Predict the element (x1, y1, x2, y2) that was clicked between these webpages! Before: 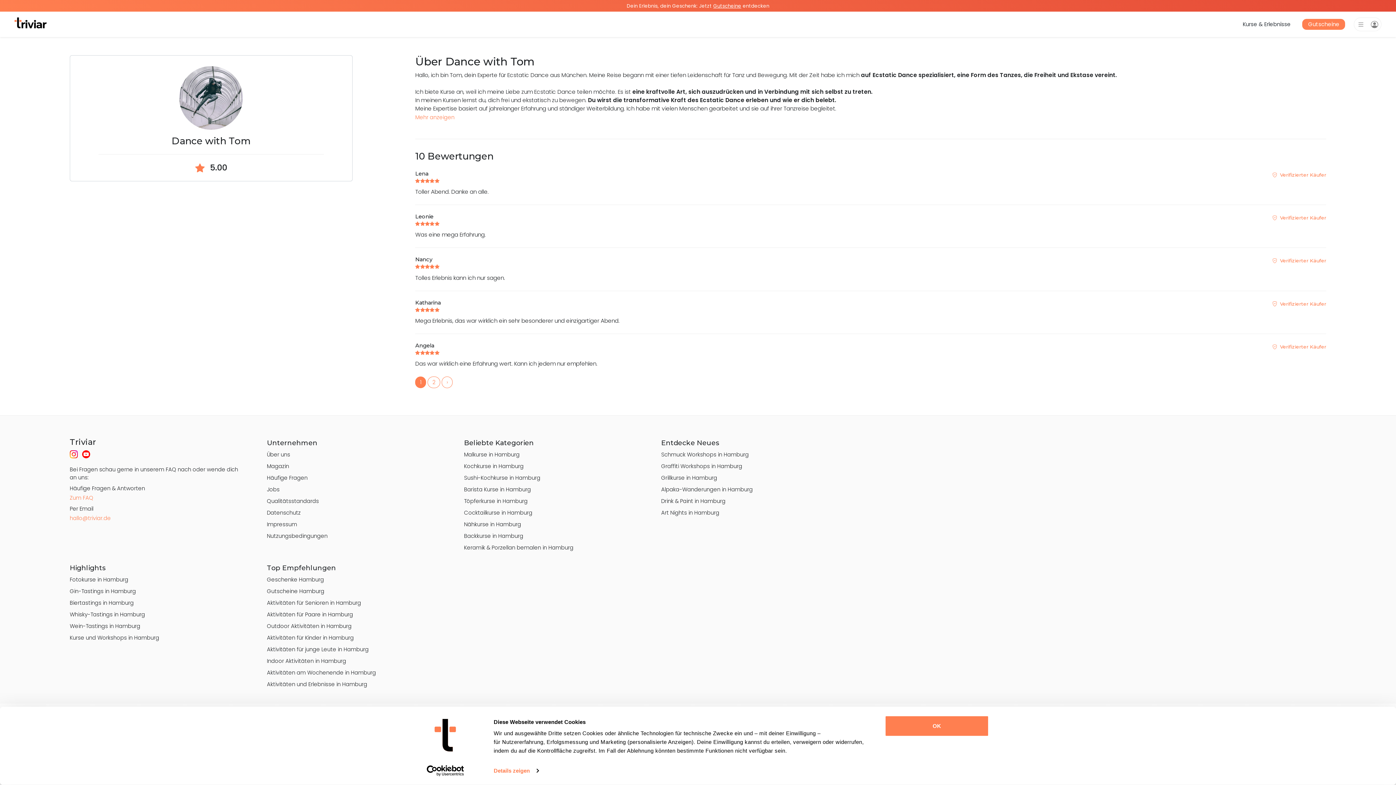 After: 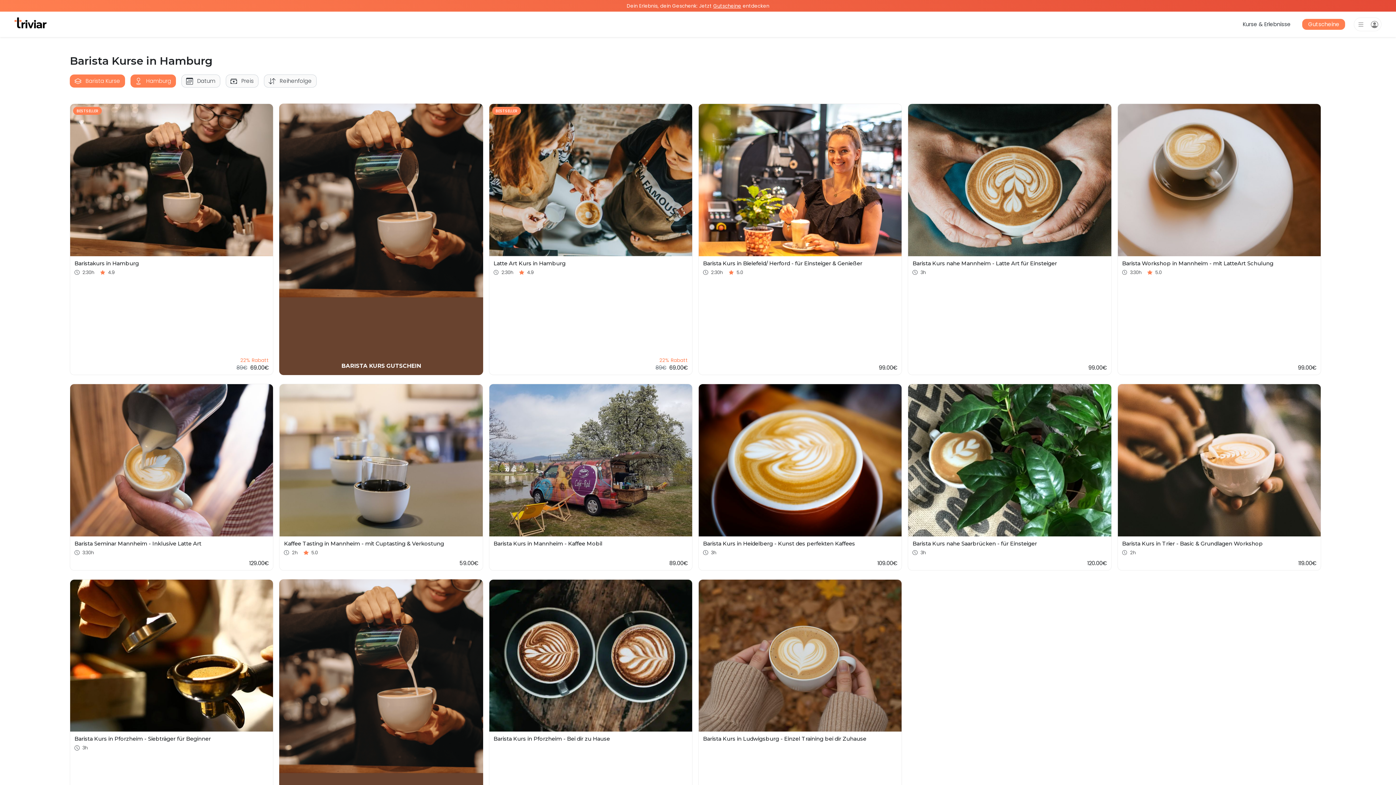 Action: label: Barista Kurse in Hamburg bbox: (464, 485, 638, 493)